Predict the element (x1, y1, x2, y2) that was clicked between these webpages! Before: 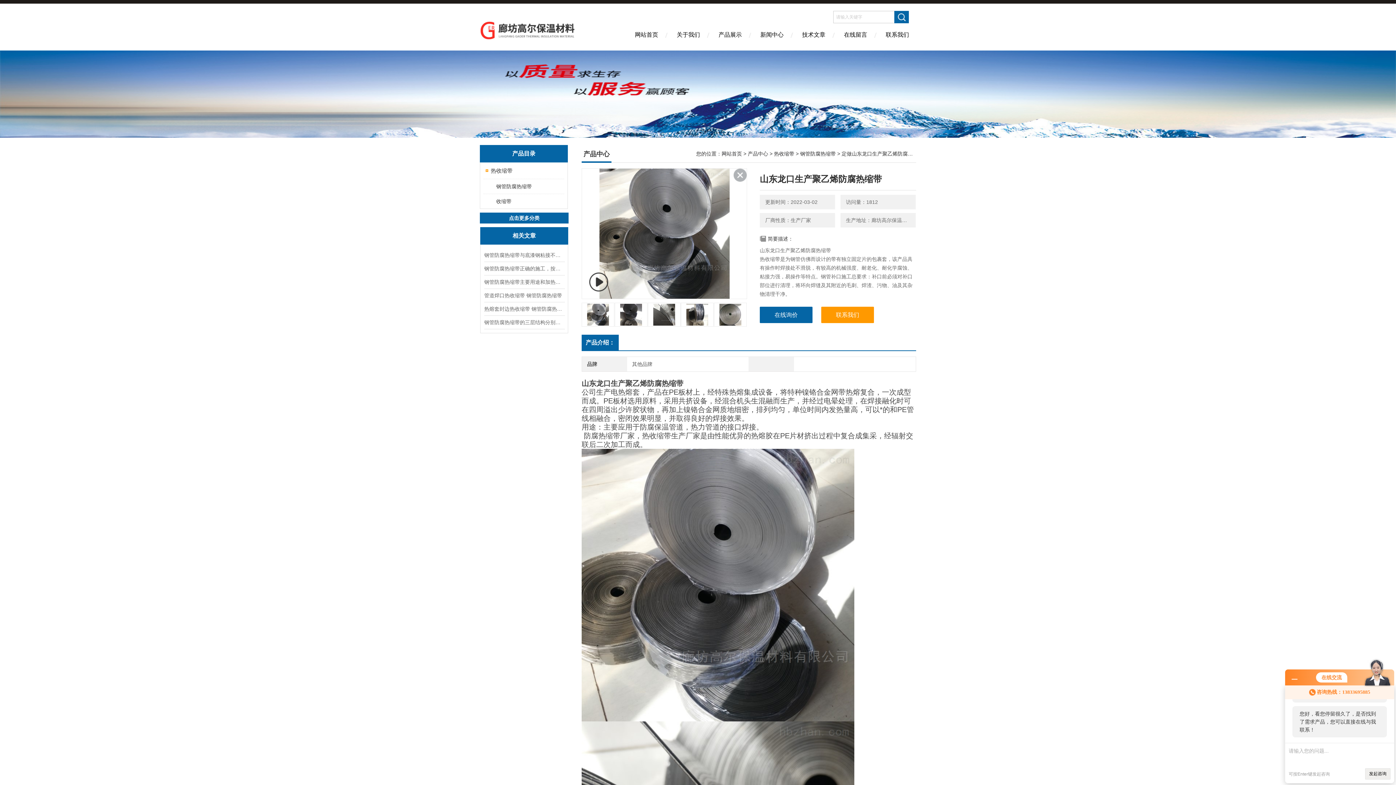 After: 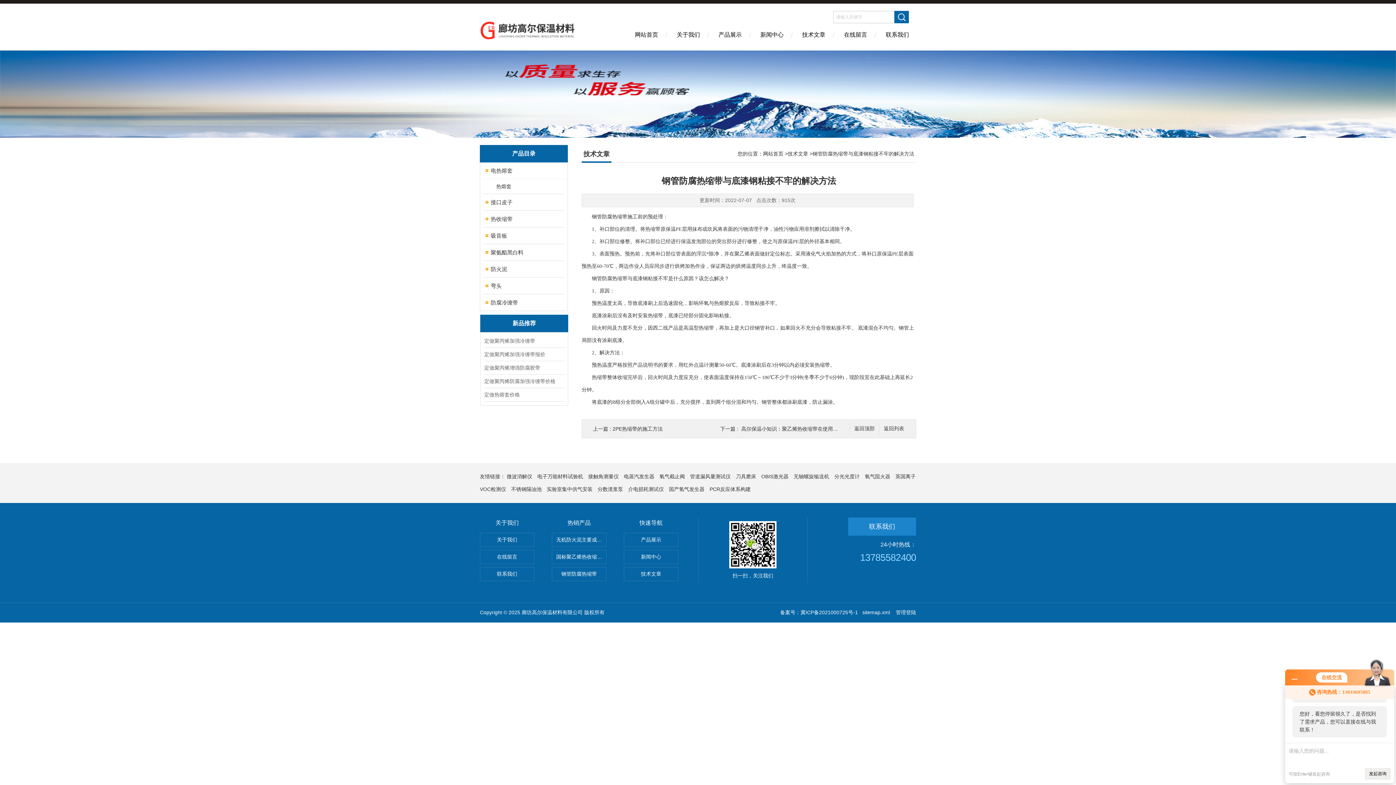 Action: bbox: (484, 248, 564, 261) label: 钢管防腐热缩带与底漆钢粘接不牢的解决方法